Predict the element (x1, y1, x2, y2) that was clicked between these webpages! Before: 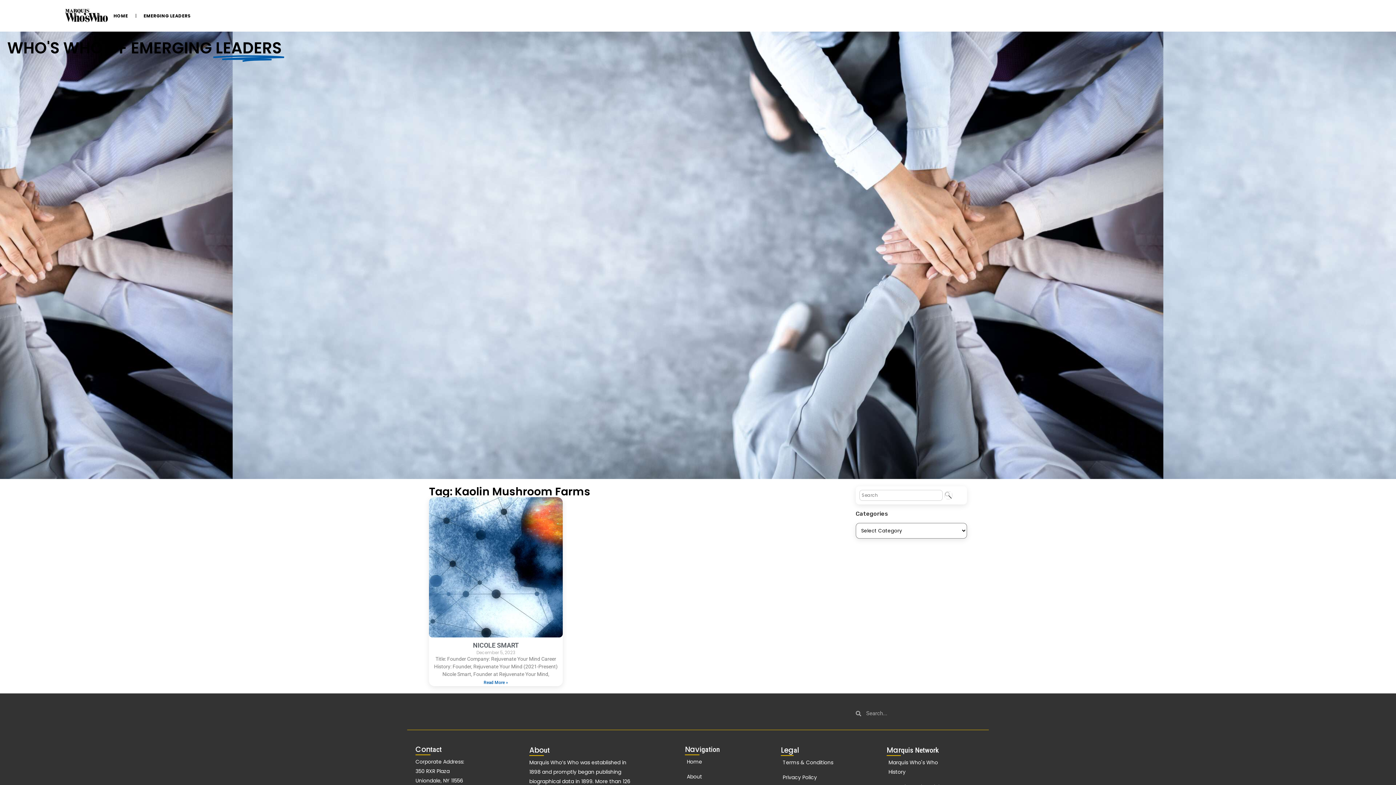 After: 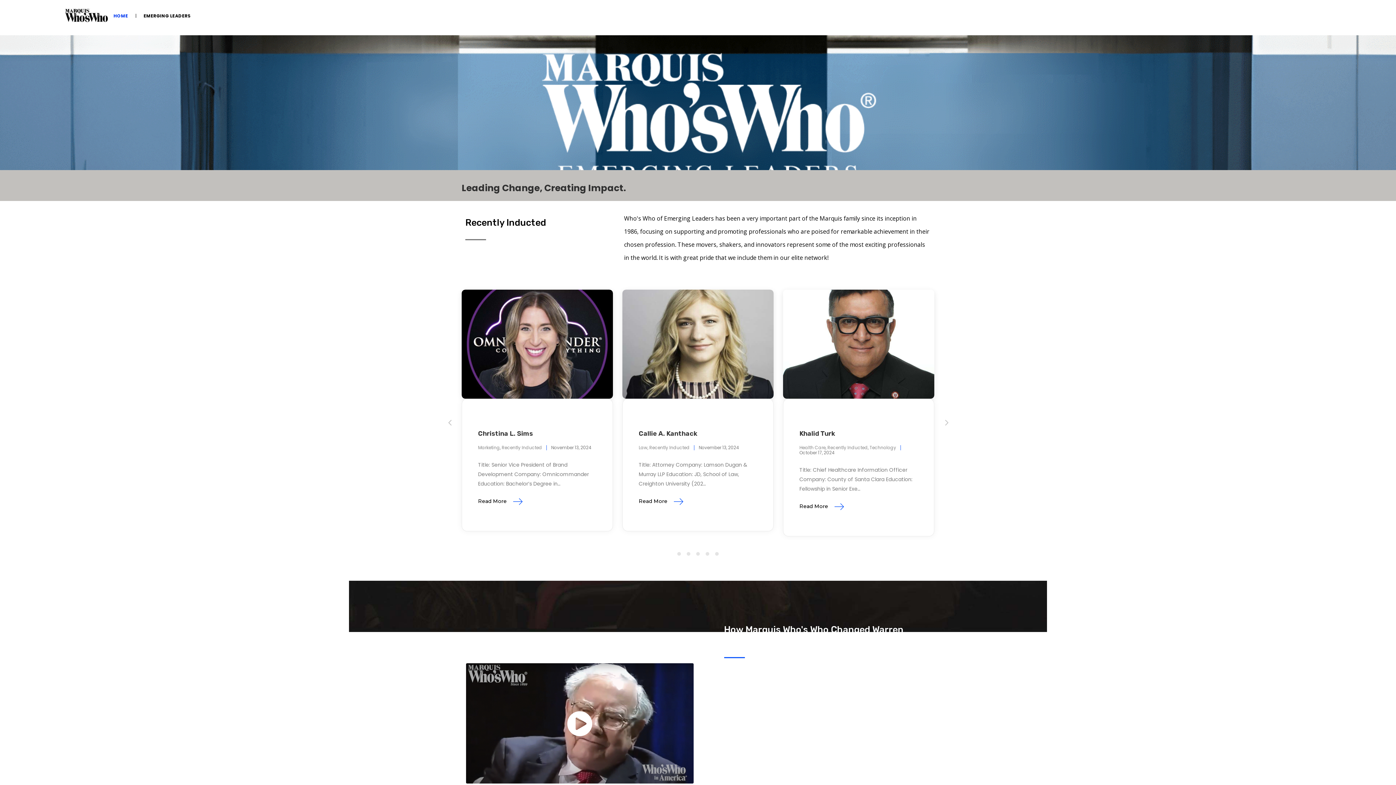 Action: label: HOME bbox: (113, 10, 128, 21)